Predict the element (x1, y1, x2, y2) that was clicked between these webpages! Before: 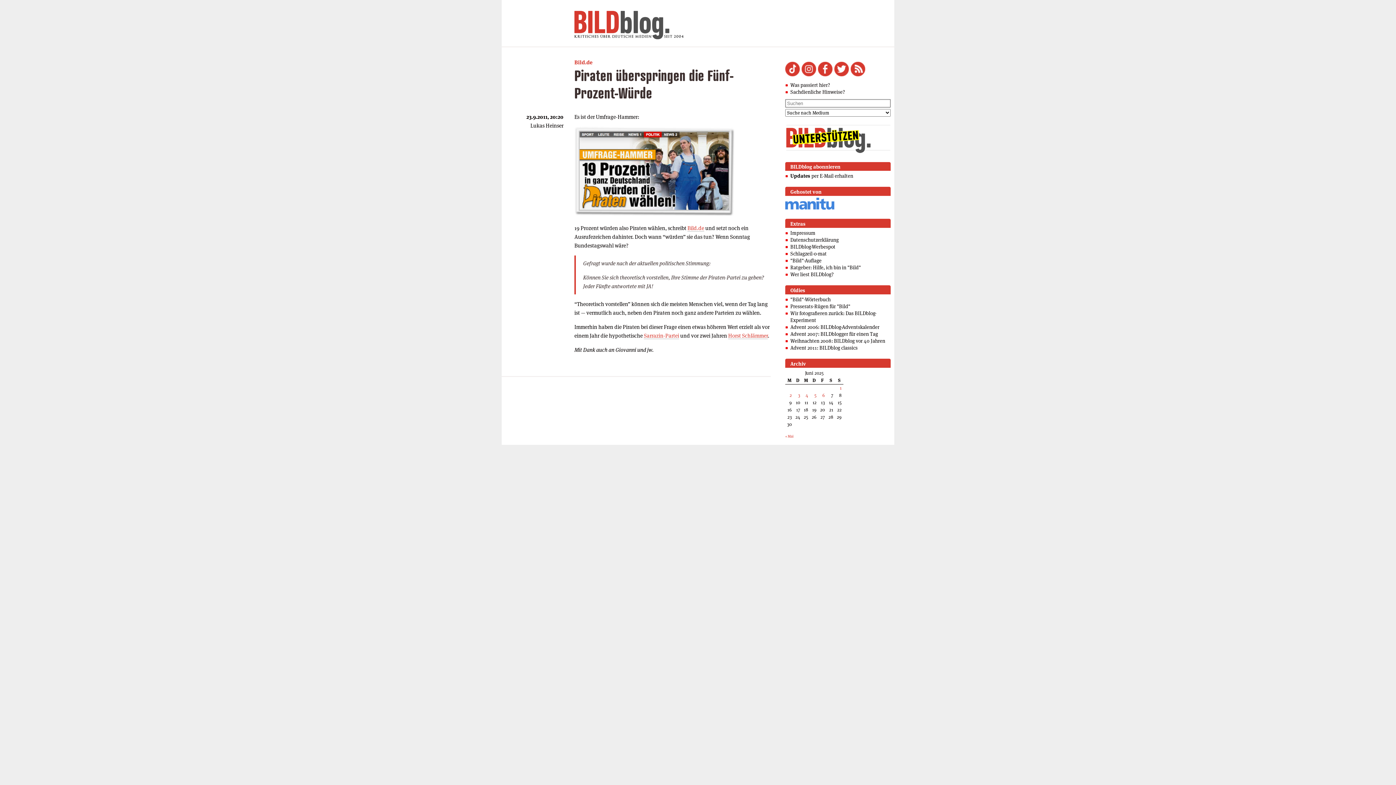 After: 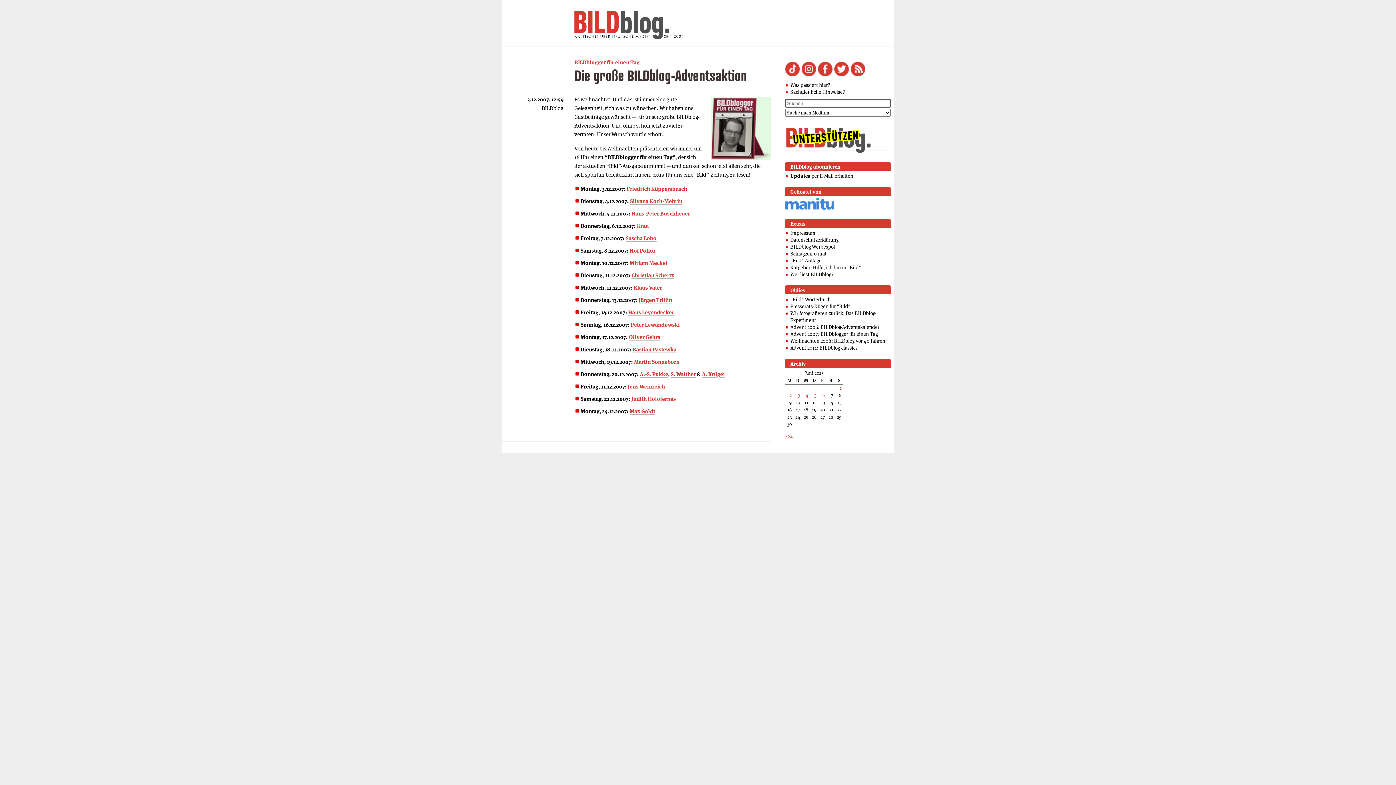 Action: label: Advent 2007: BILDblogger für einen Tag bbox: (790, 330, 878, 337)